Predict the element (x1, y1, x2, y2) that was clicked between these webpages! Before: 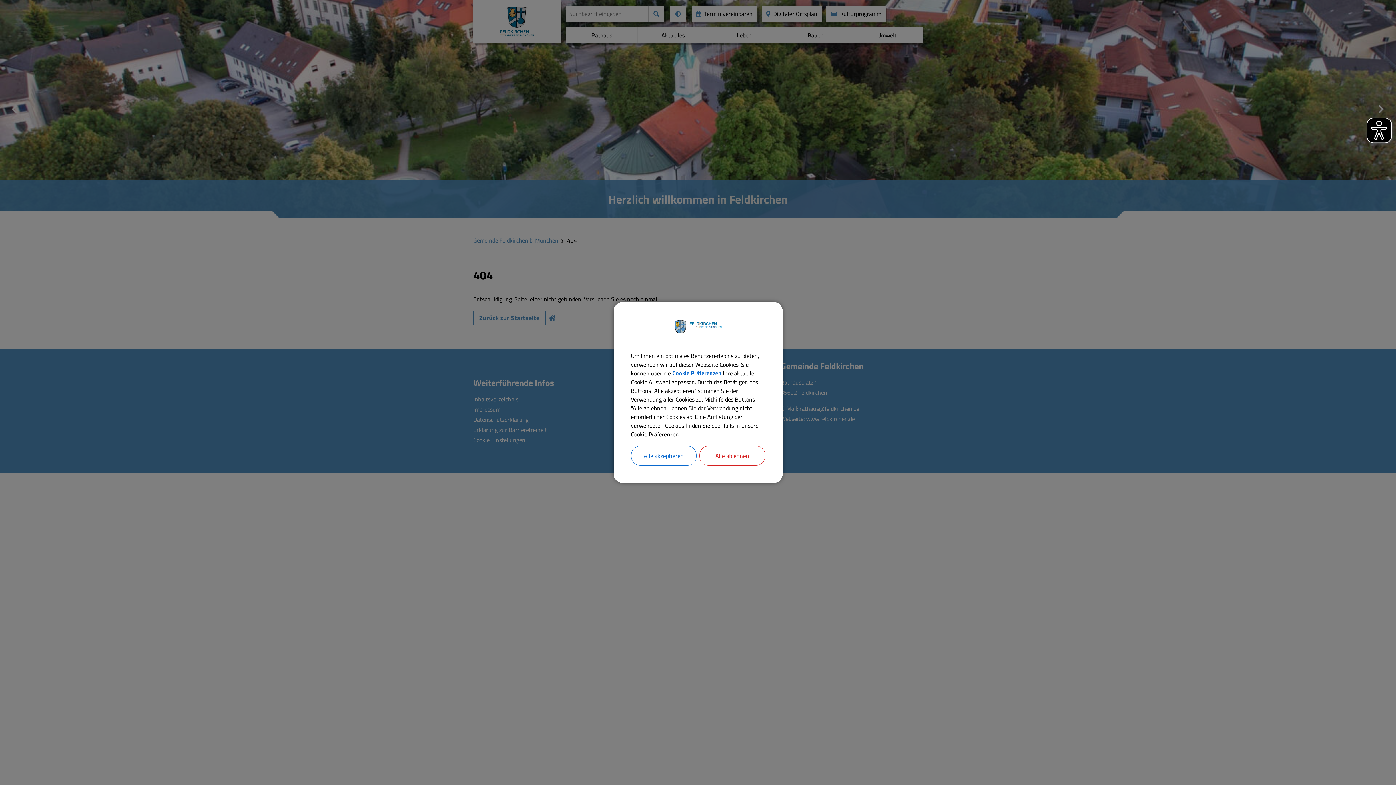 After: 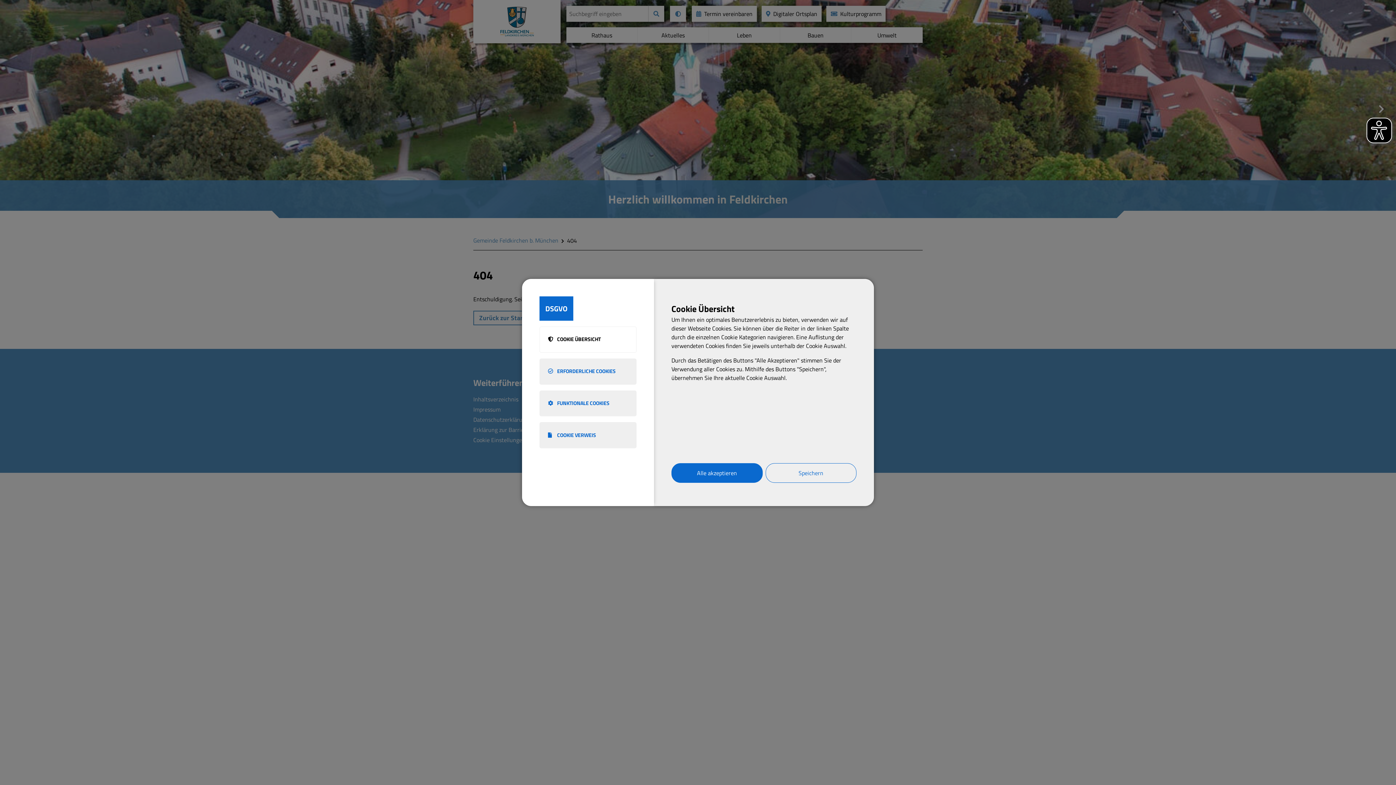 Action: label: Cookie Präferenzen bbox: (672, 368, 721, 378)